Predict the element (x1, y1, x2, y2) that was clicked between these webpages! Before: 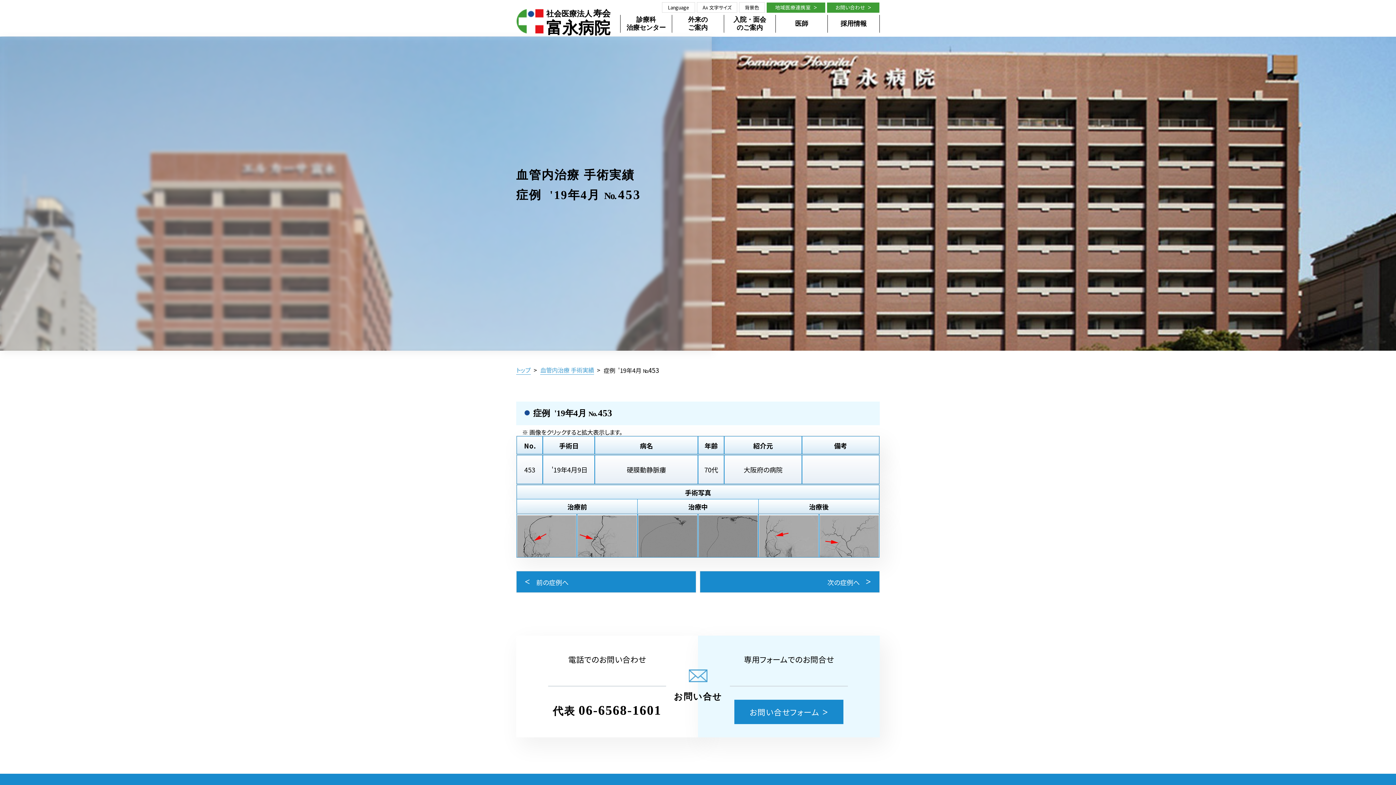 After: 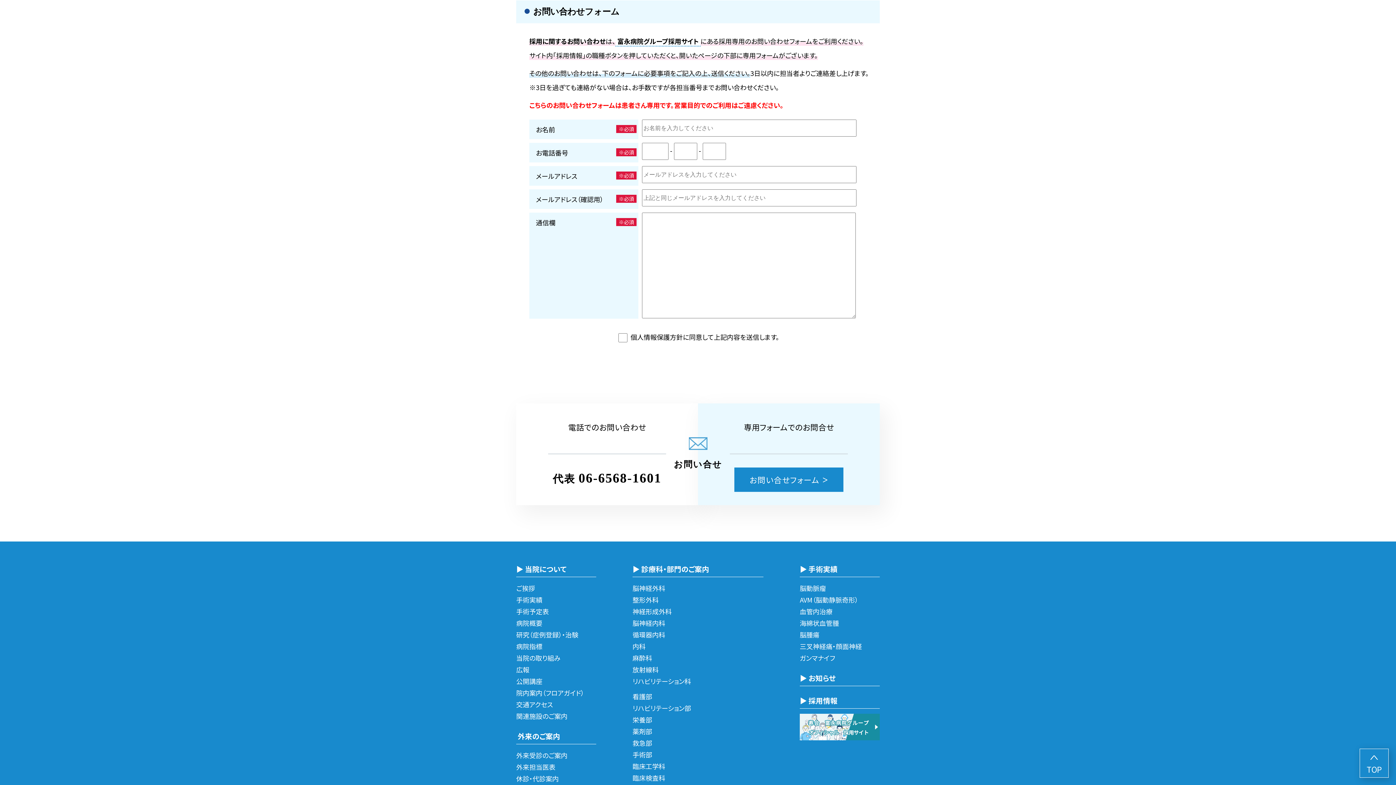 Action: bbox: (734, 700, 843, 724) label: お問い合せフォーム